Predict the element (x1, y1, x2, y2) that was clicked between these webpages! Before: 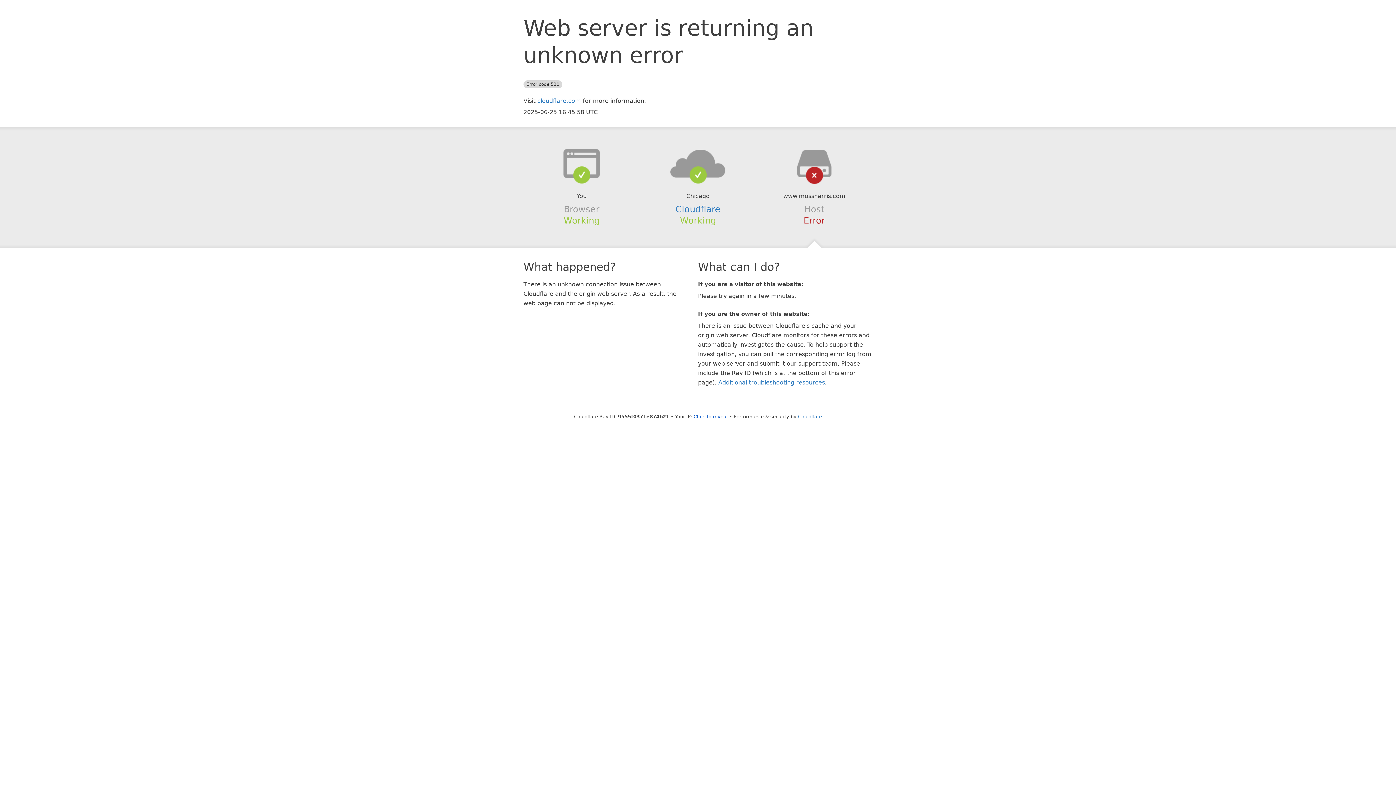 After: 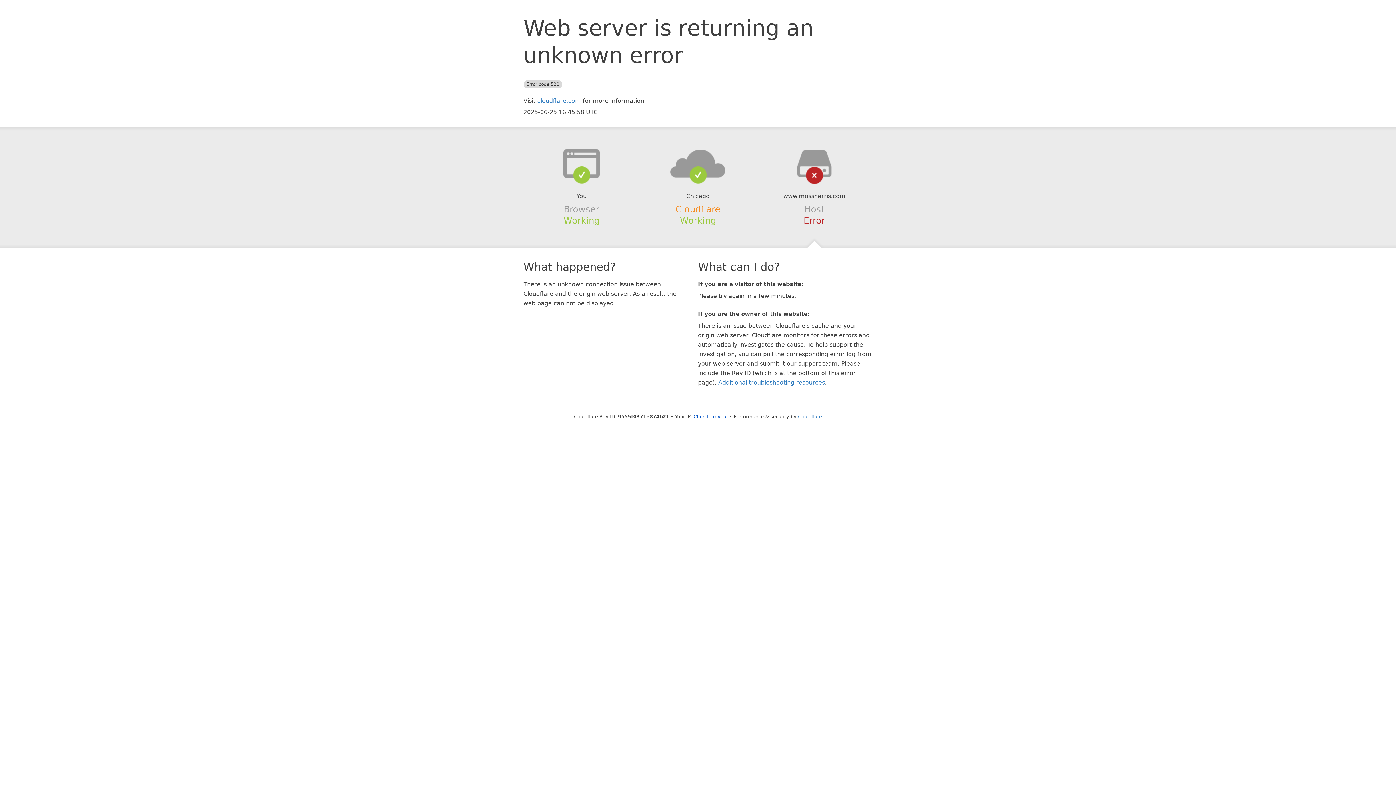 Action: bbox: (675, 204, 720, 214) label: Cloudflare